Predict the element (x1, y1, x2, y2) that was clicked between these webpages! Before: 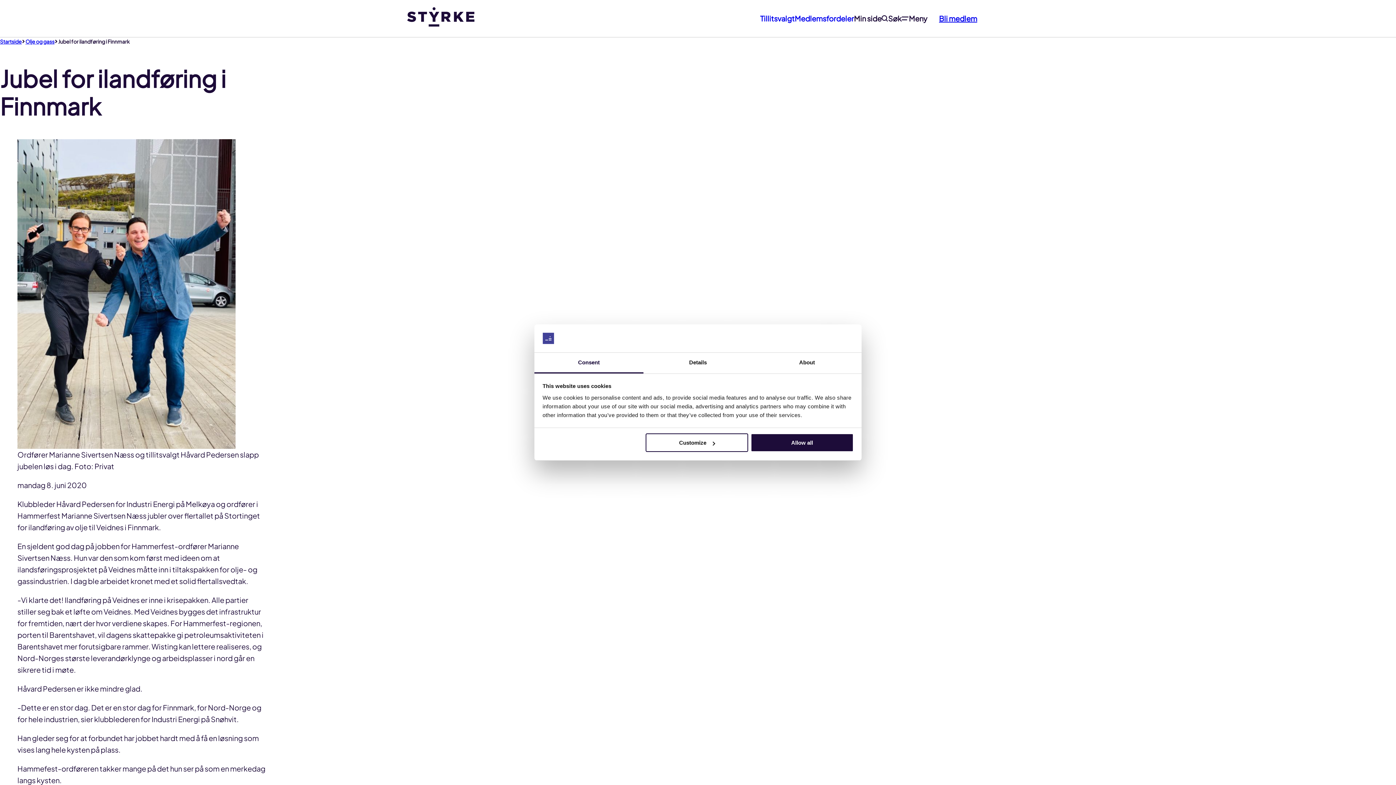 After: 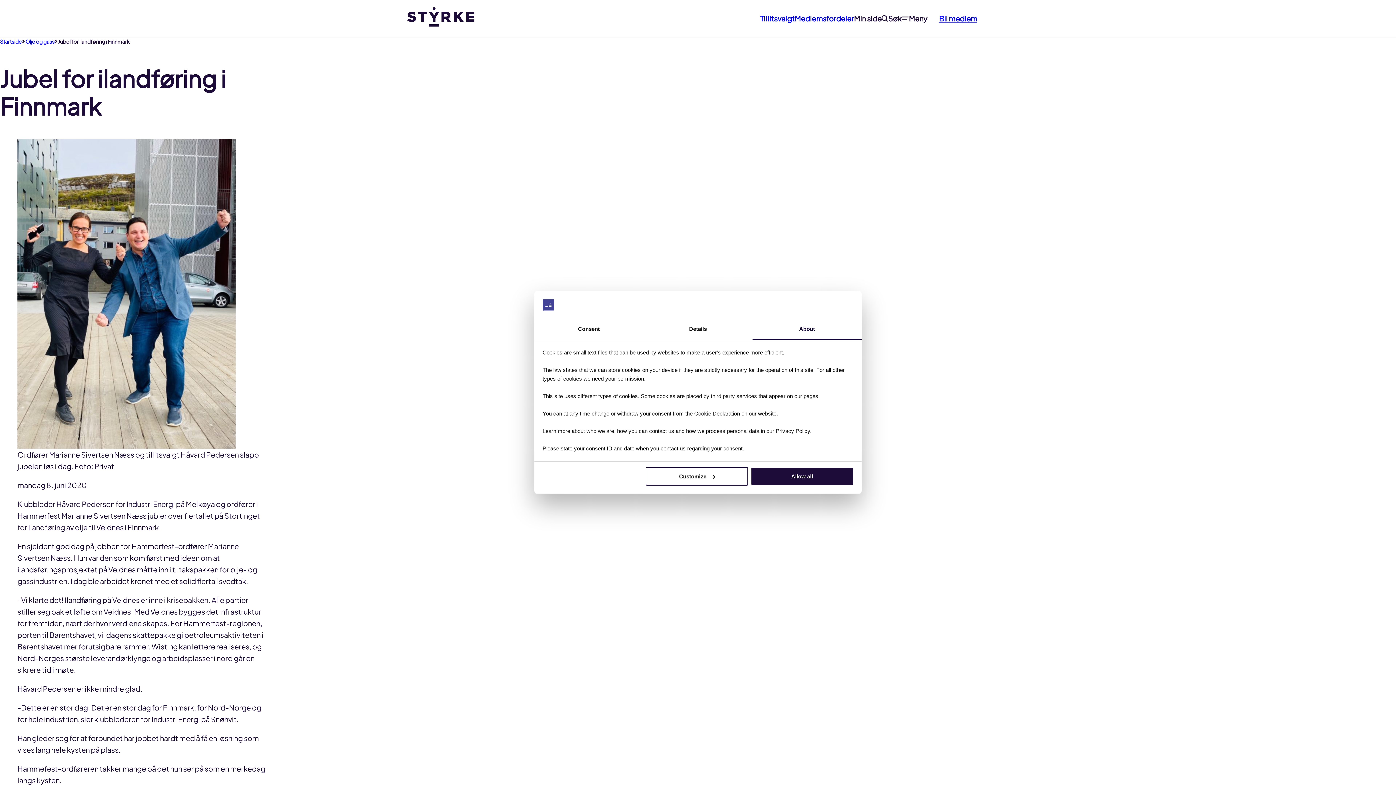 Action: label: About bbox: (752, 352, 861, 373)